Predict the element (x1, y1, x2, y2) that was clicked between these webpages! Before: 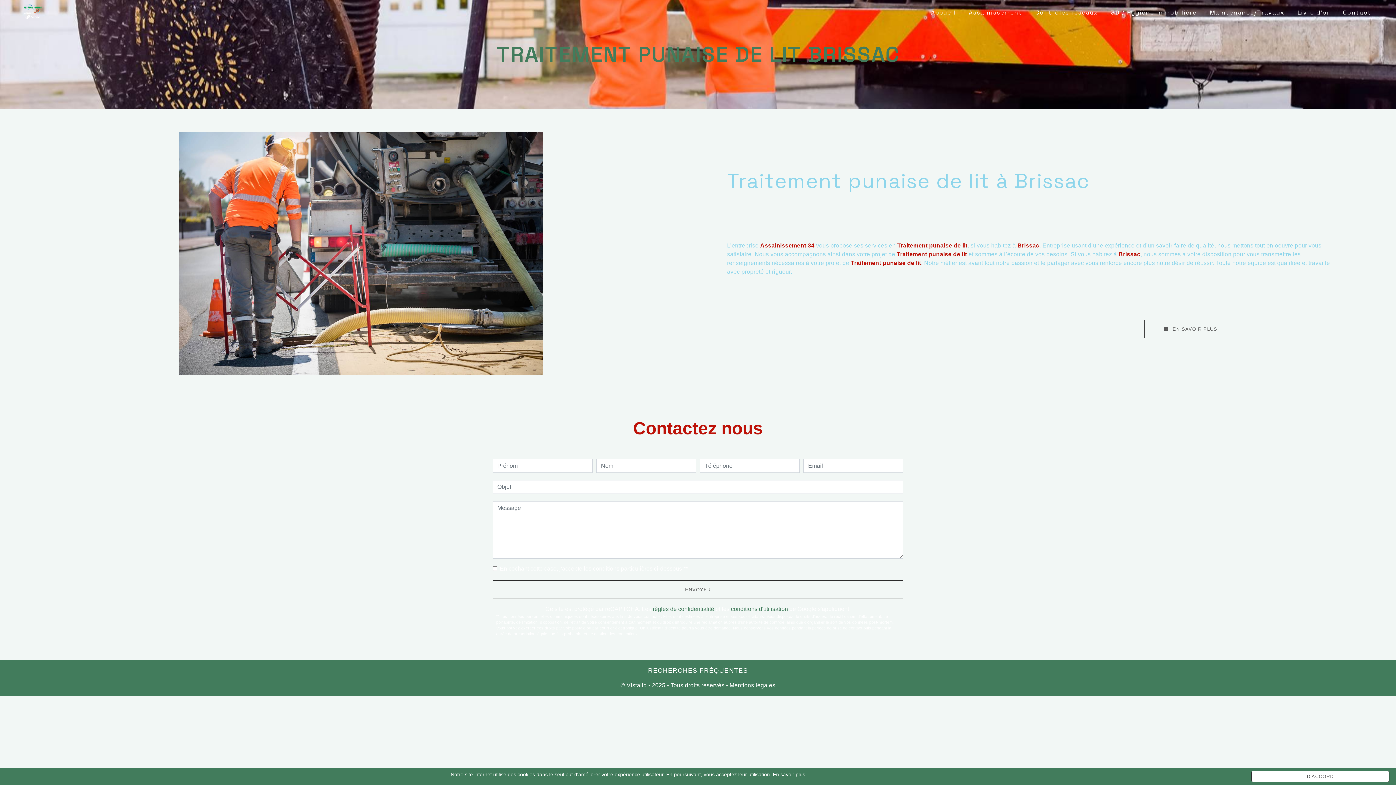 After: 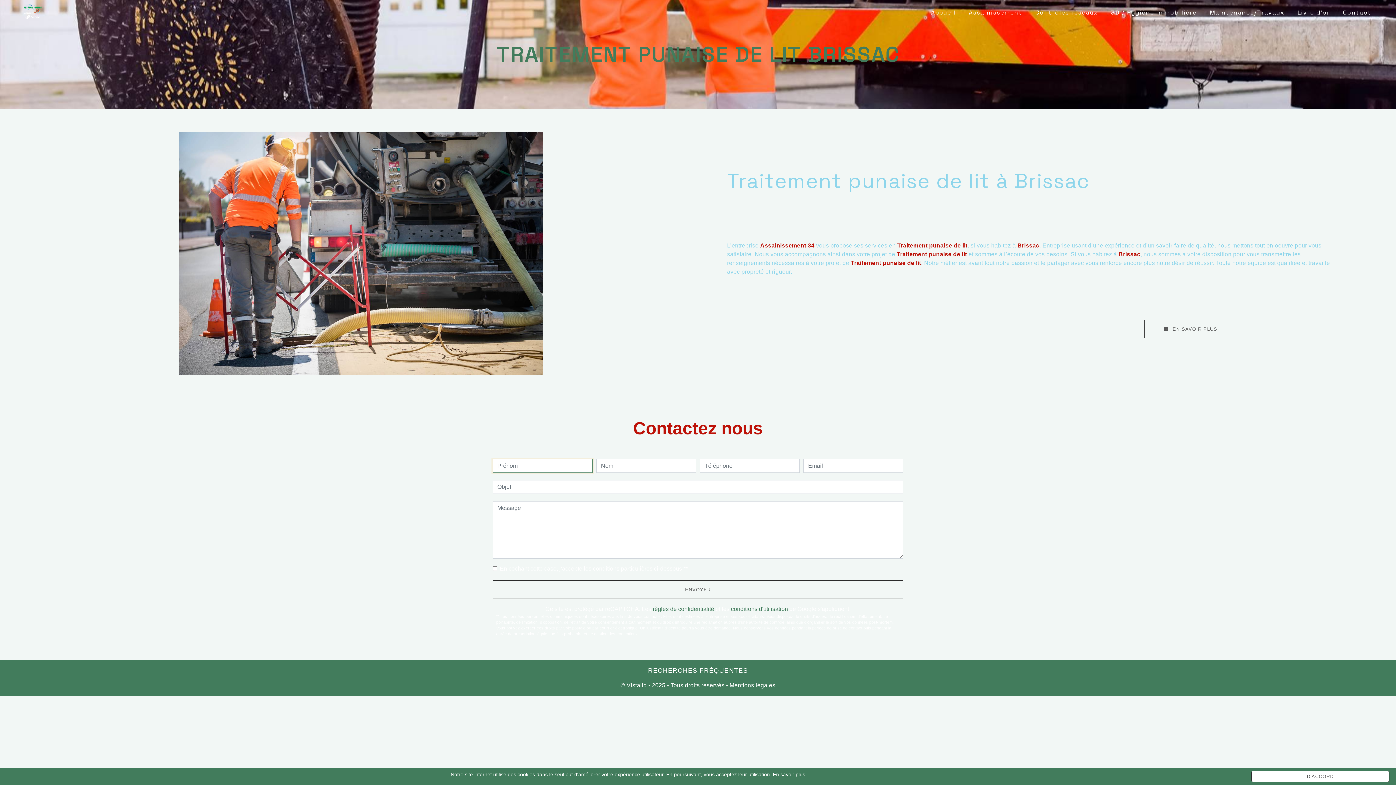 Action: label: ENVOYER bbox: (492, 580, 903, 599)